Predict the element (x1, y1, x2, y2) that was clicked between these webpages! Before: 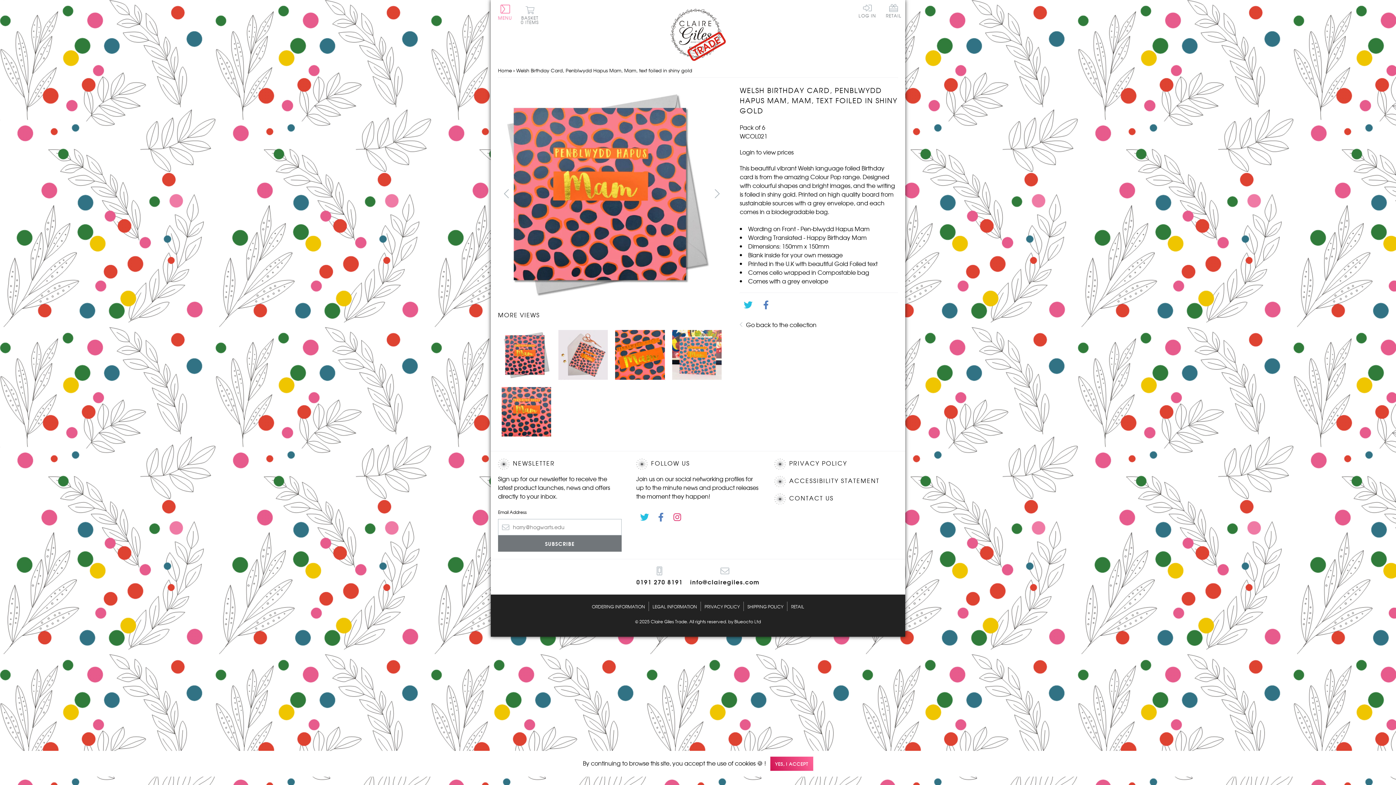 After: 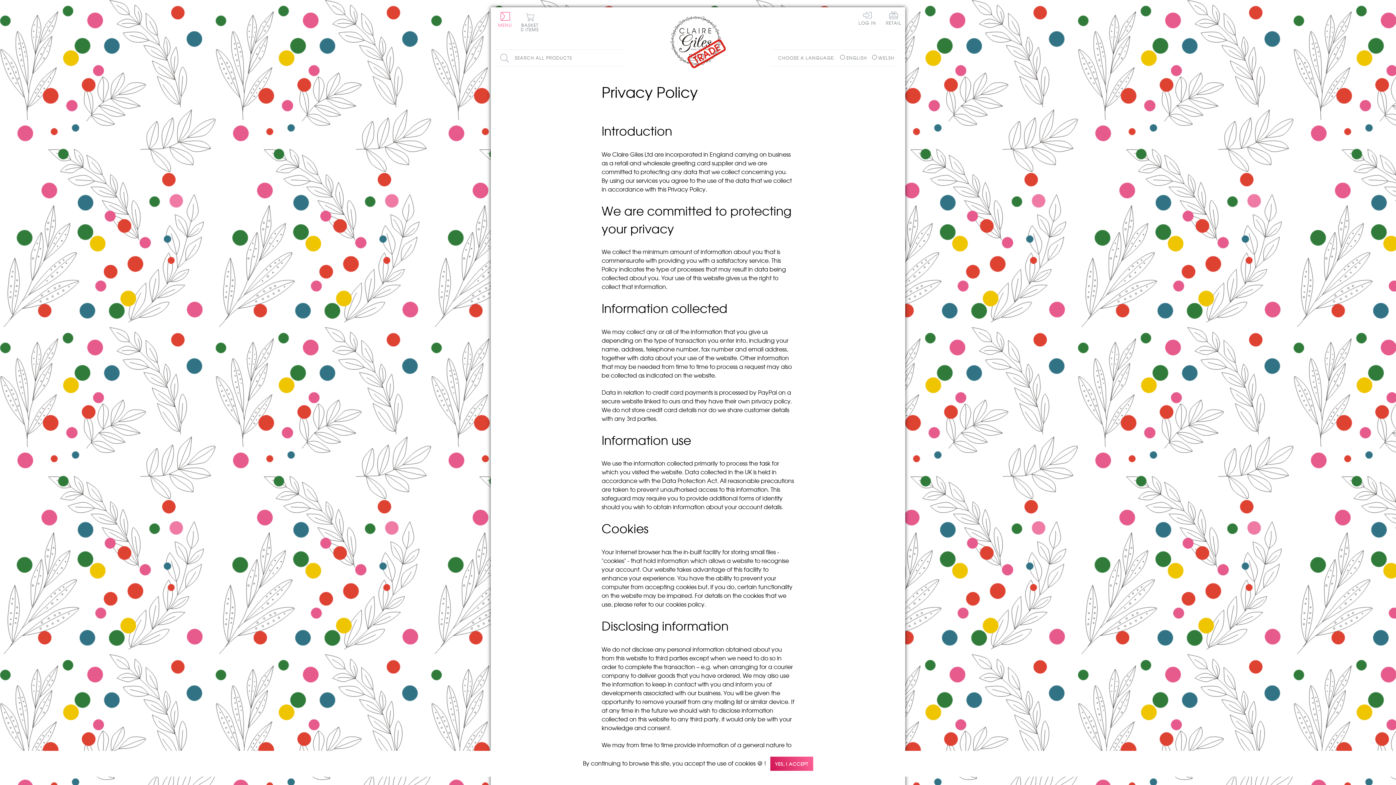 Action: bbox: (704, 602, 740, 611) label: PRIVACY POLICY